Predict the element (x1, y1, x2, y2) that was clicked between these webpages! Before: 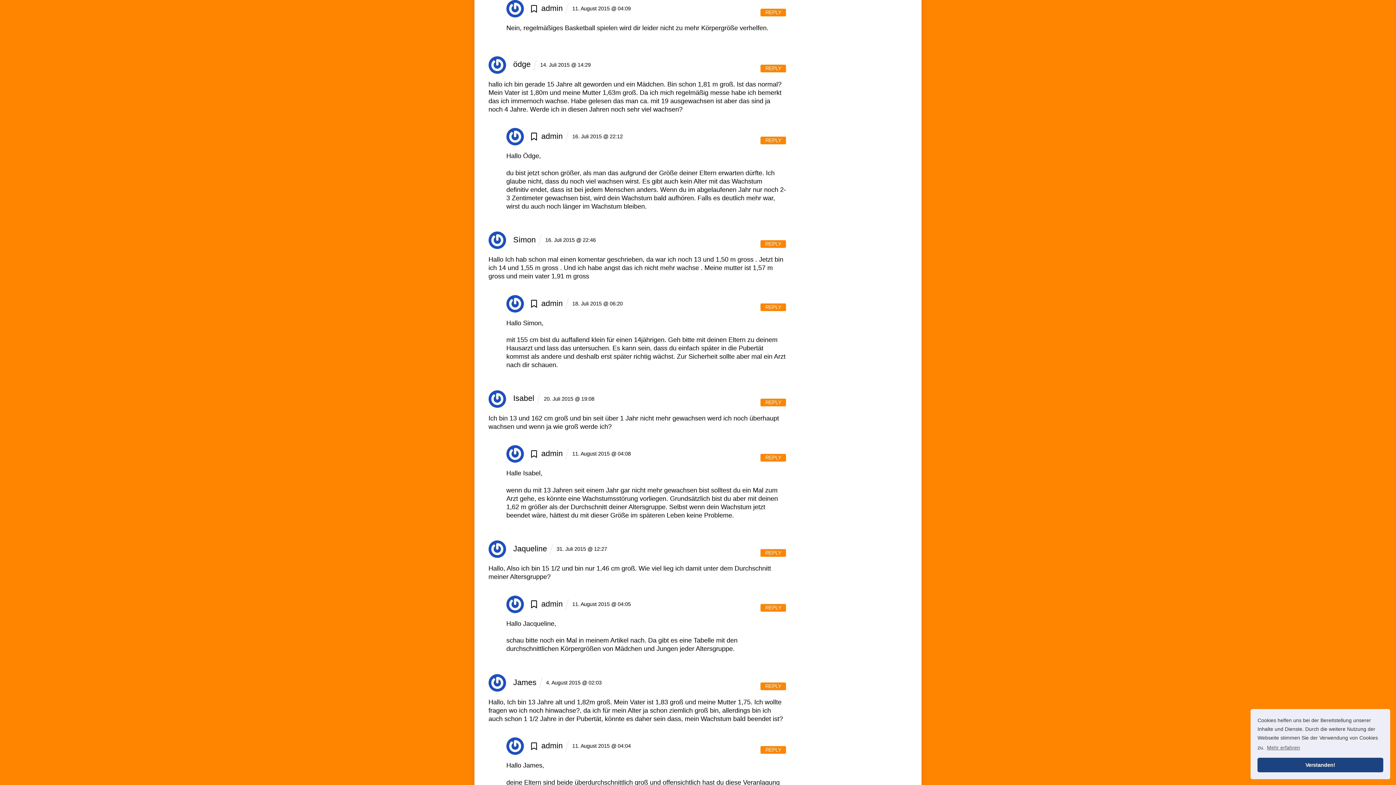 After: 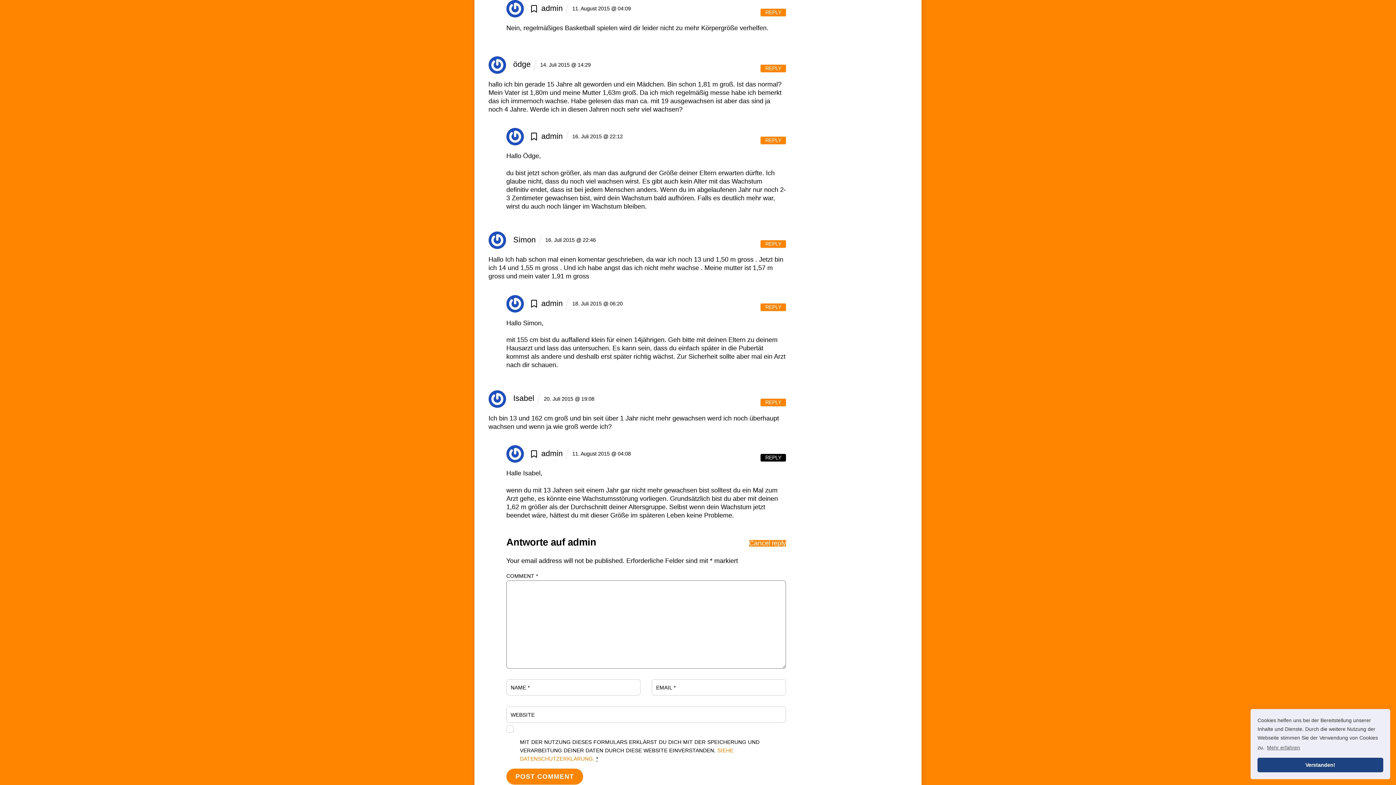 Action: label: Antworte auf admin bbox: (760, 454, 786, 461)